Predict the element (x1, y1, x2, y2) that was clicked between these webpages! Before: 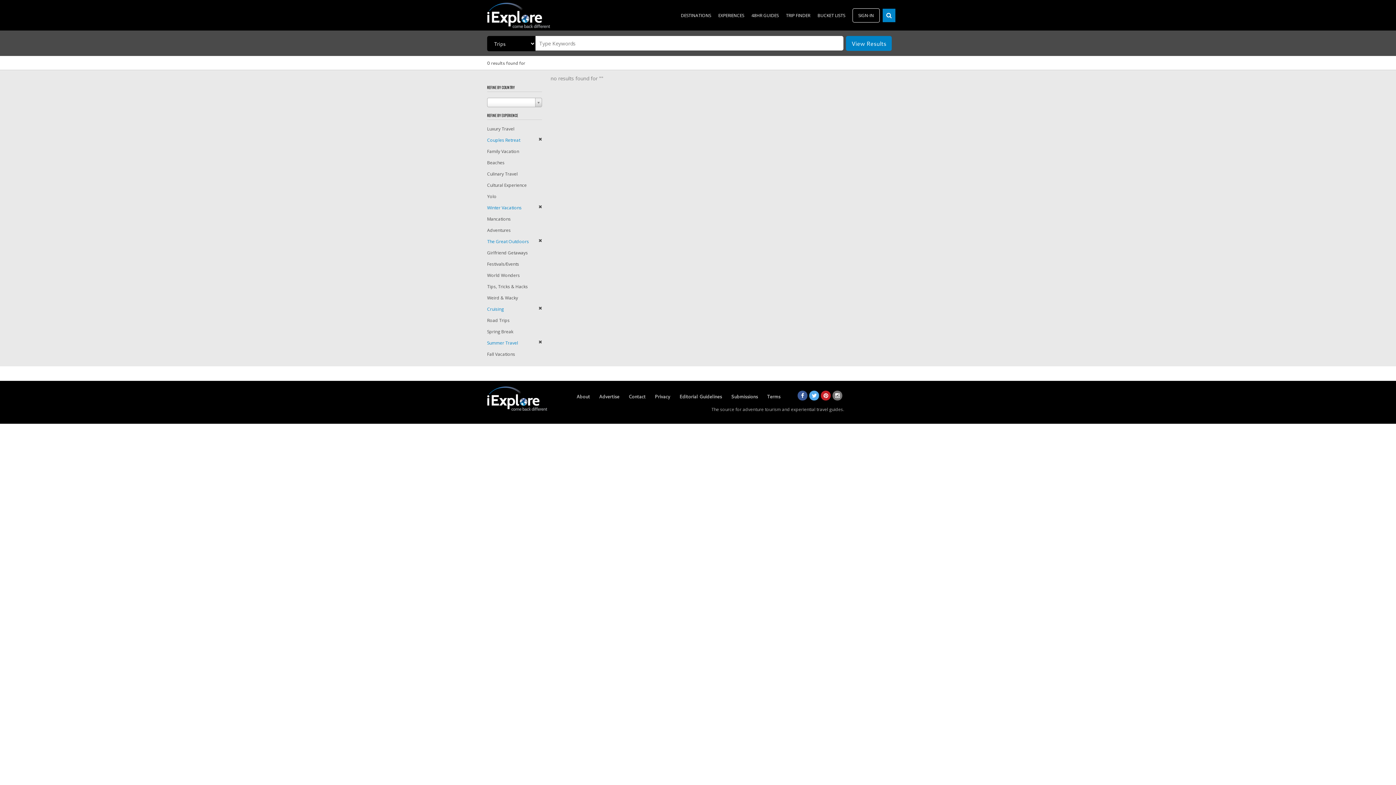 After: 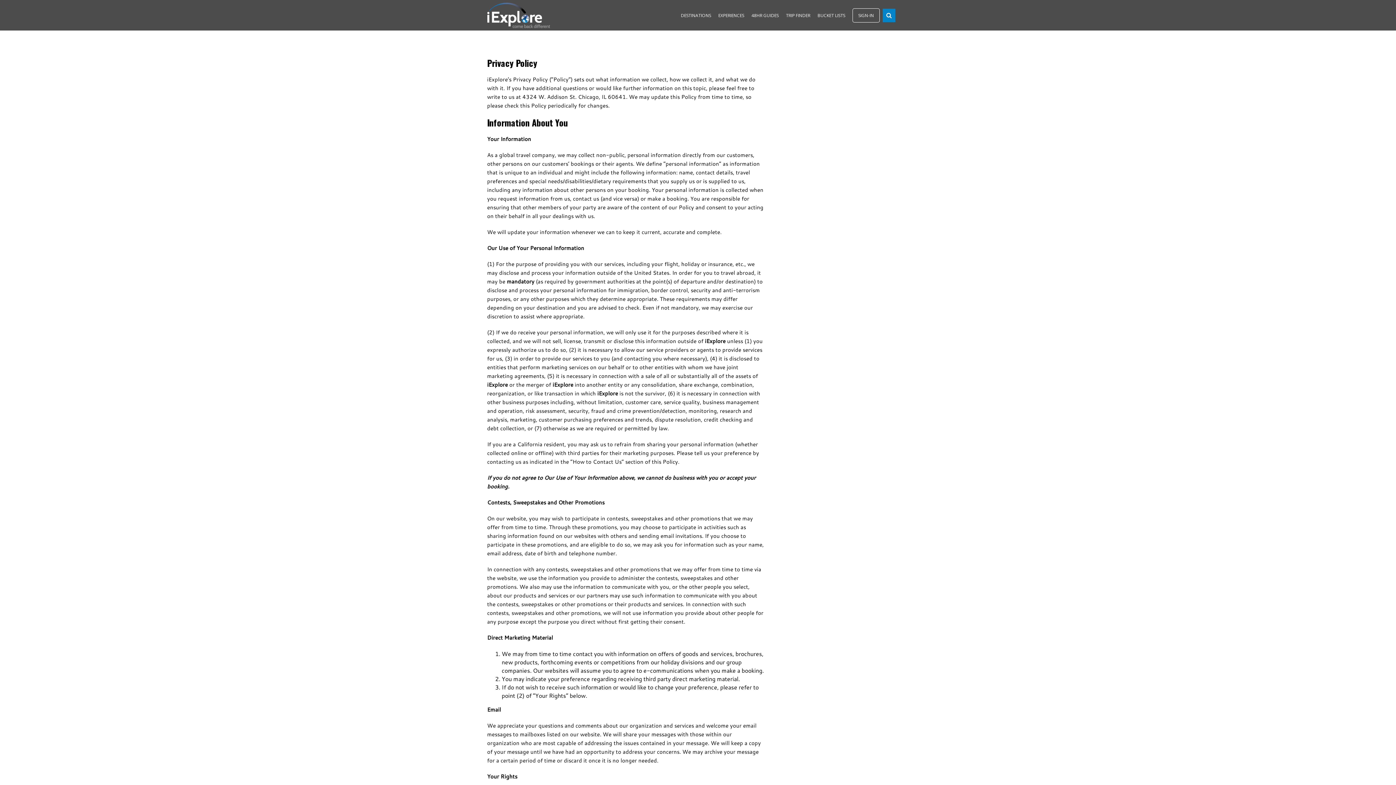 Action: bbox: (654, 393, 670, 400) label: Privacy